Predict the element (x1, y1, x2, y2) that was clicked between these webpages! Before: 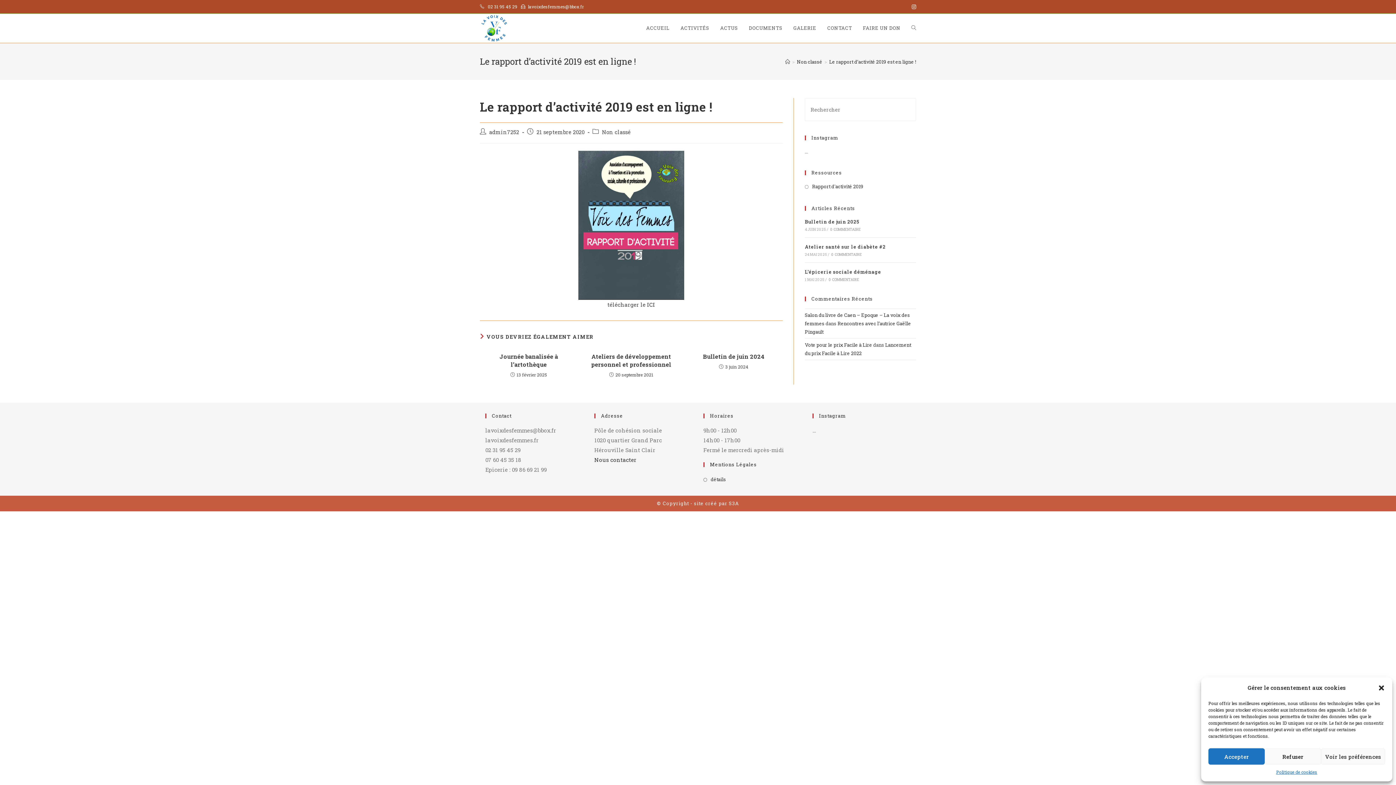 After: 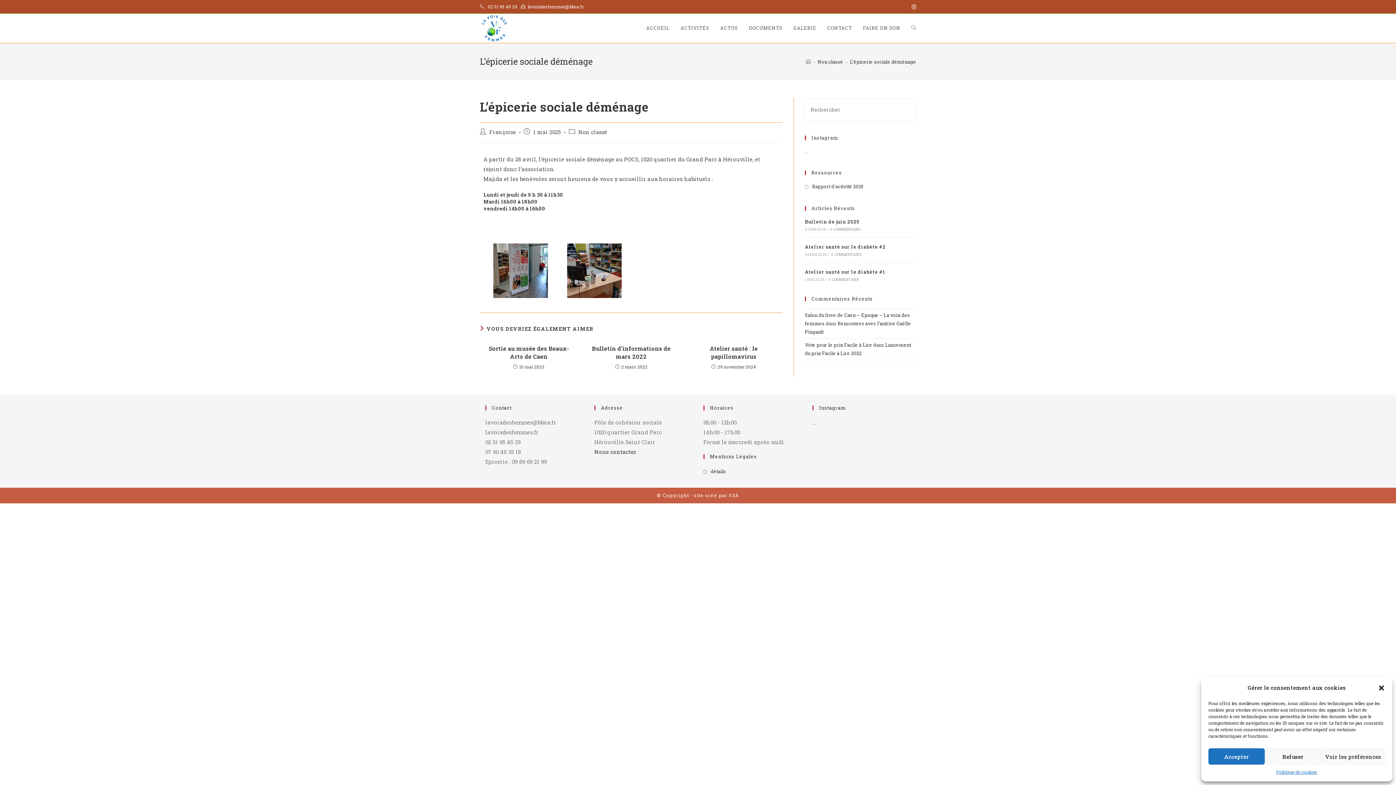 Action: bbox: (828, 277, 859, 282) label: 0 COMMENTAIRE